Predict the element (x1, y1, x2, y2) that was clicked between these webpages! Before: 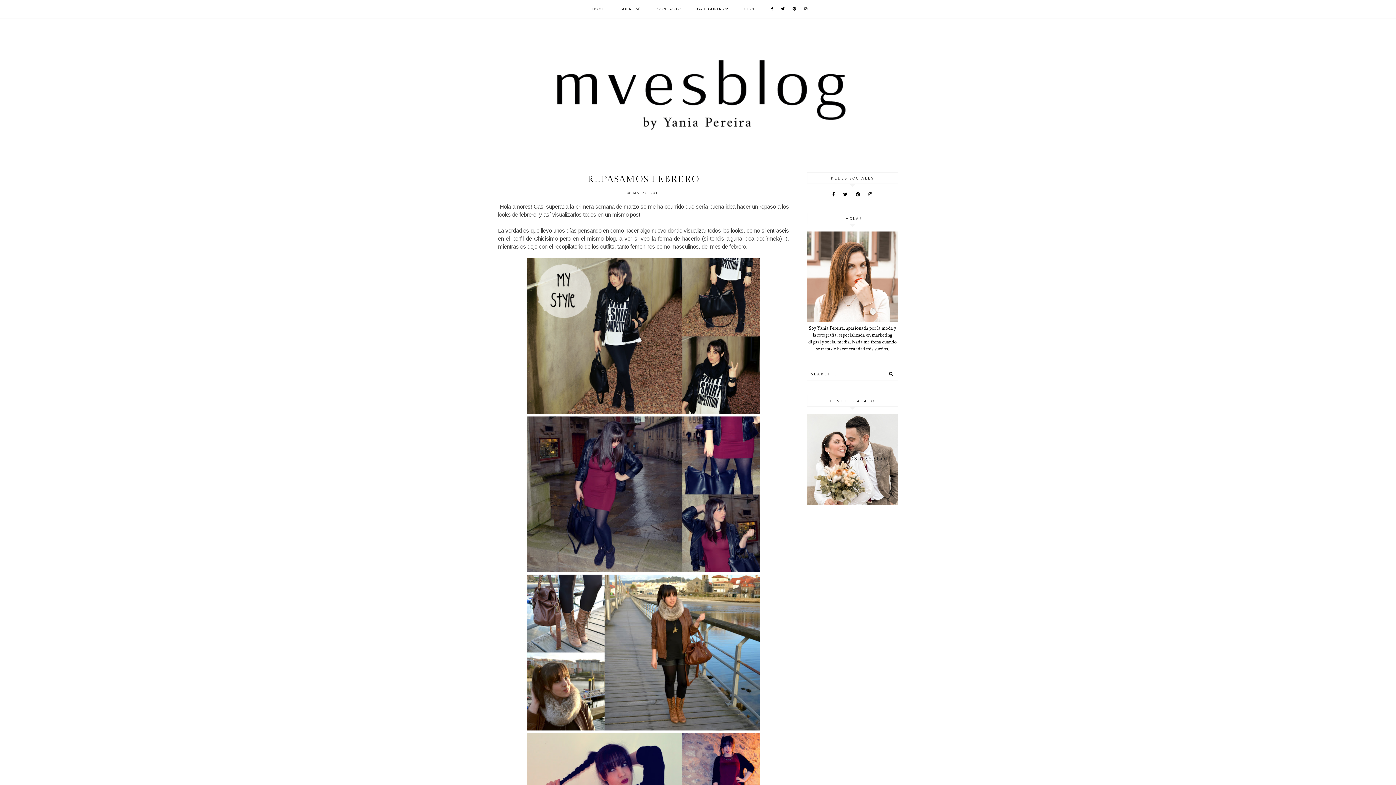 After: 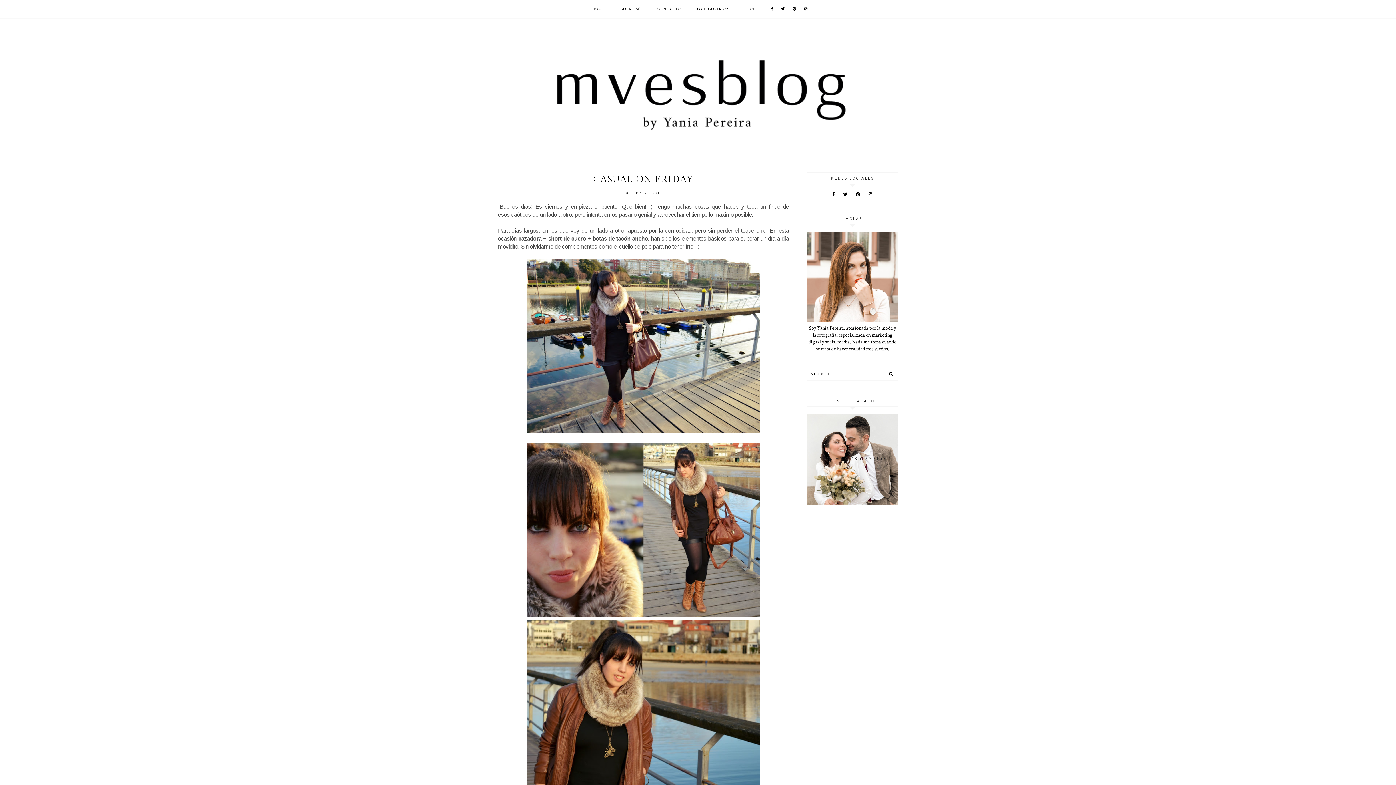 Action: bbox: (527, 725, 760, 732)